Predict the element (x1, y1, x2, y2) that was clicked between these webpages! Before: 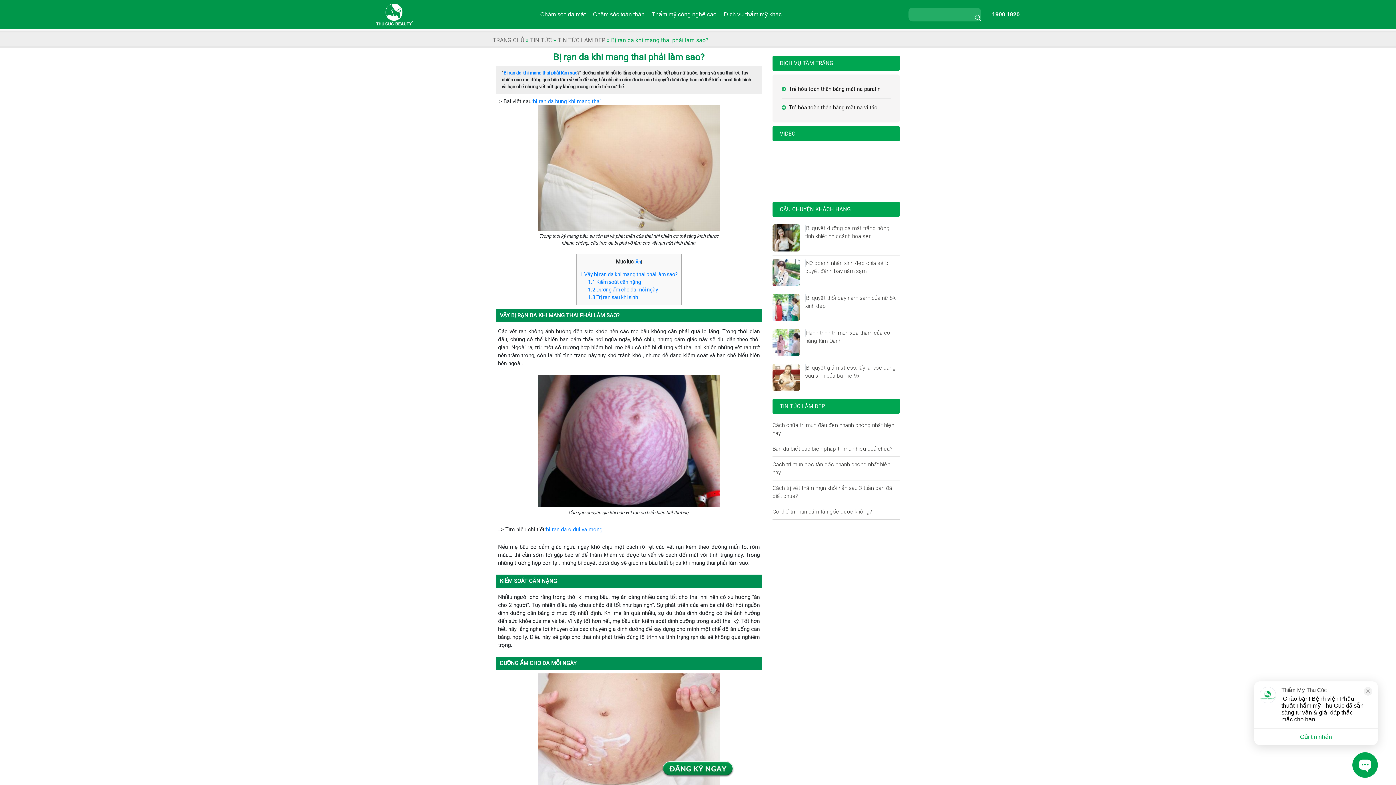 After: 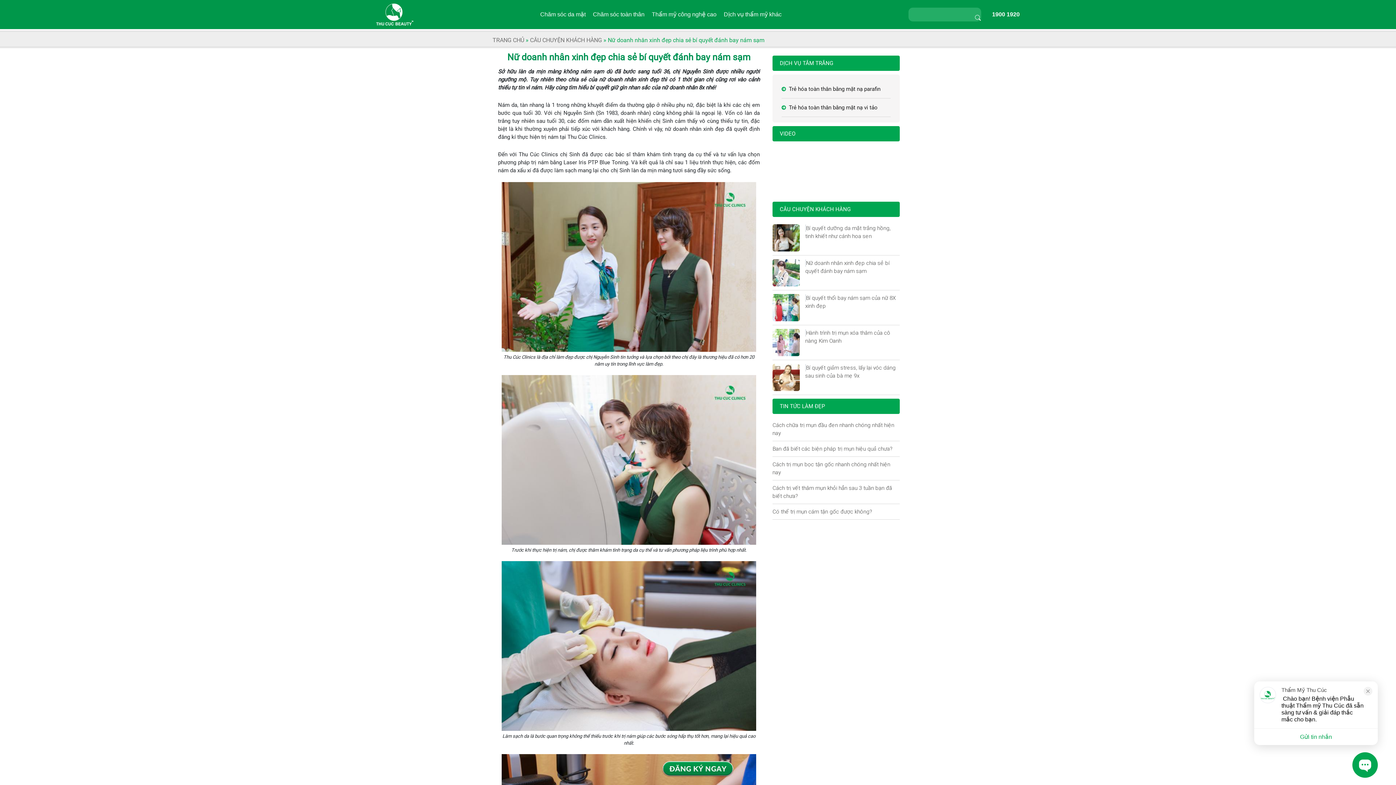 Action: bbox: (805, 259, 806, 266)